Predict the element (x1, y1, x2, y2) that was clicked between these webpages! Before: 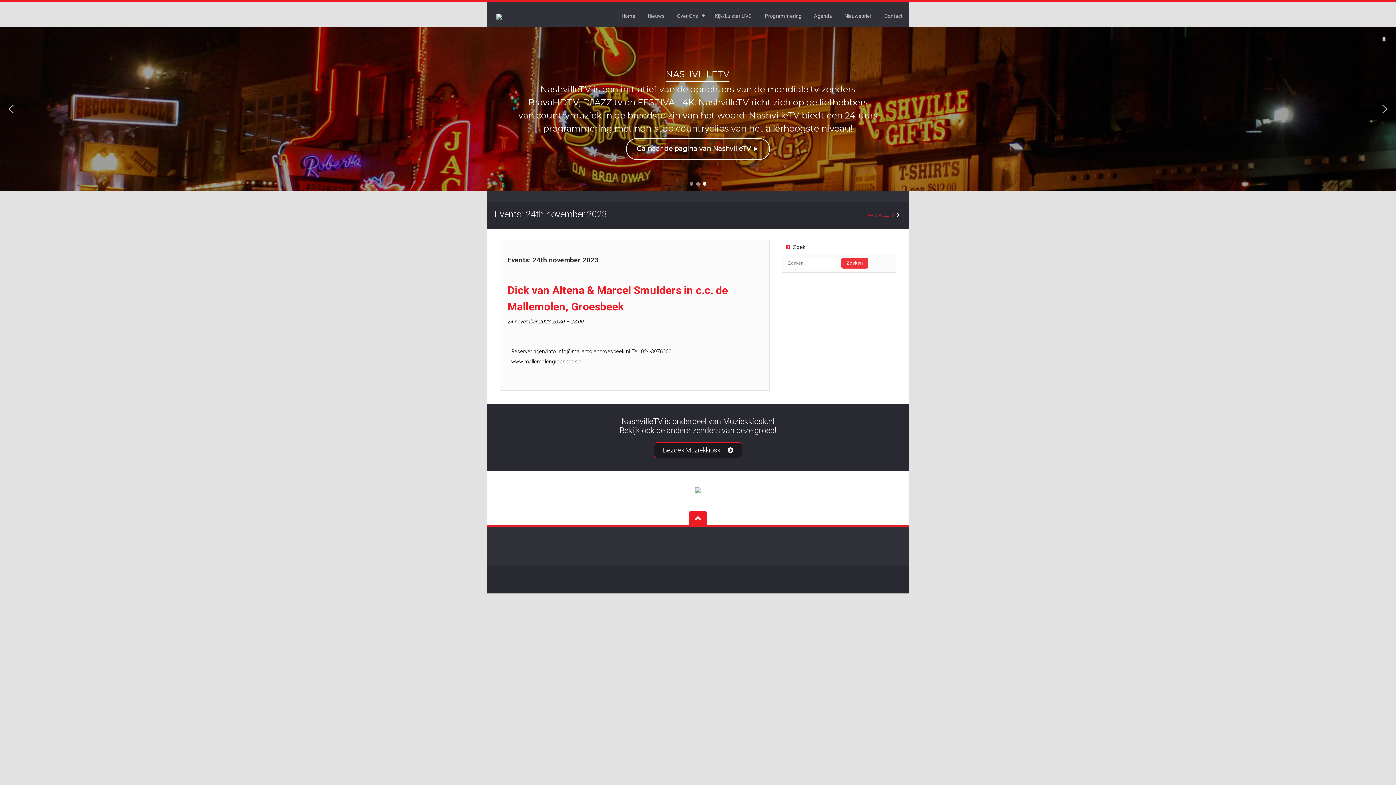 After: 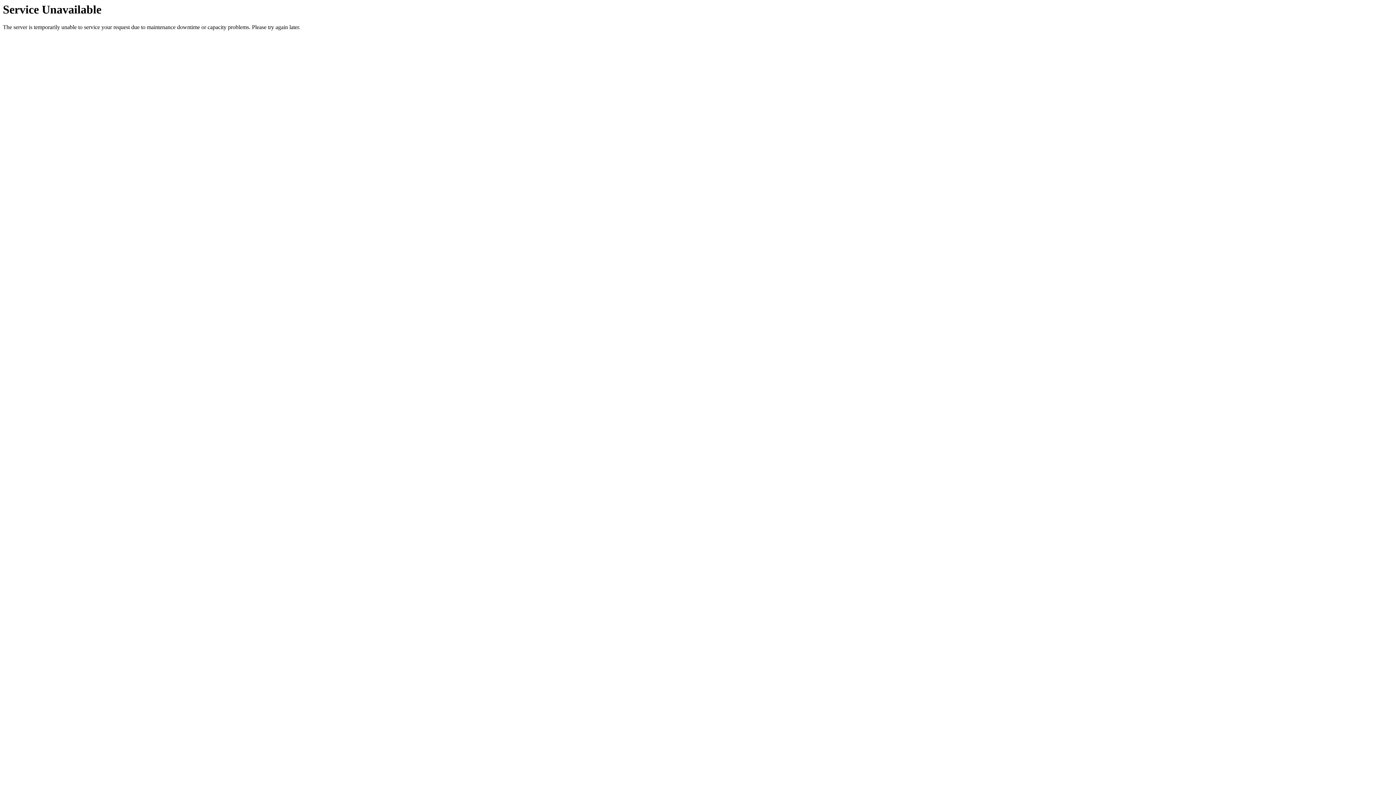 Action: bbox: (758, 7, 808, 24) label: Programmering